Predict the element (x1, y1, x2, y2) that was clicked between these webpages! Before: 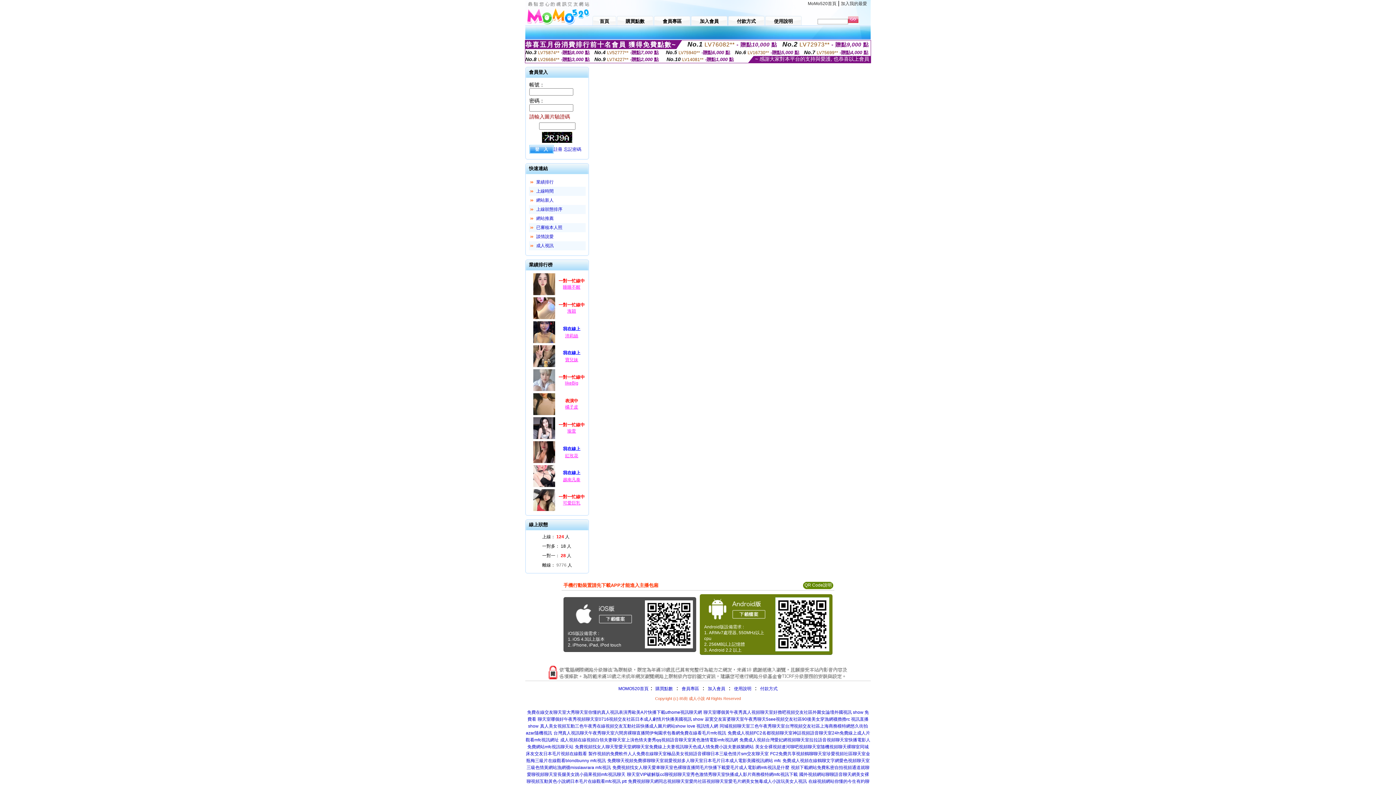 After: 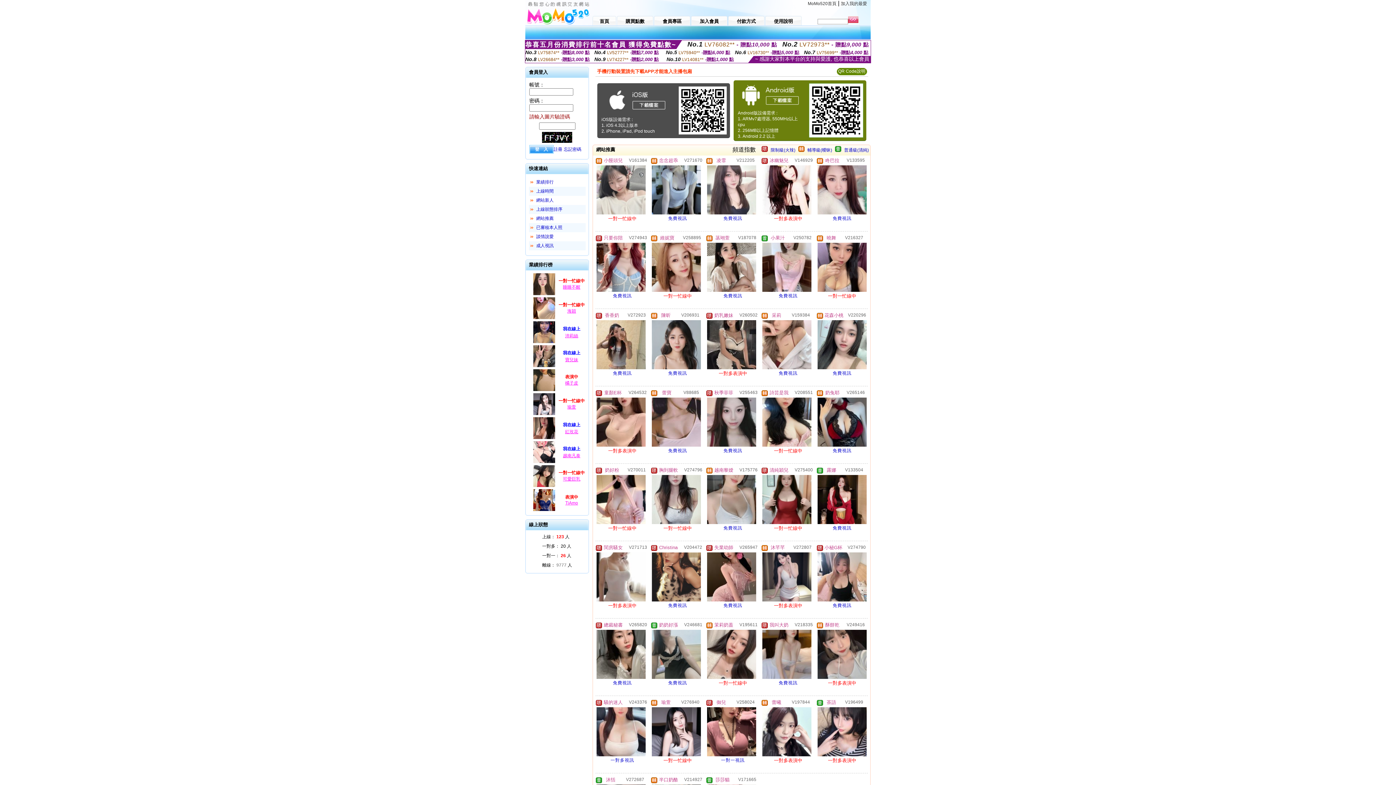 Action: bbox: (536, 216, 553, 221) label: 網站推薦